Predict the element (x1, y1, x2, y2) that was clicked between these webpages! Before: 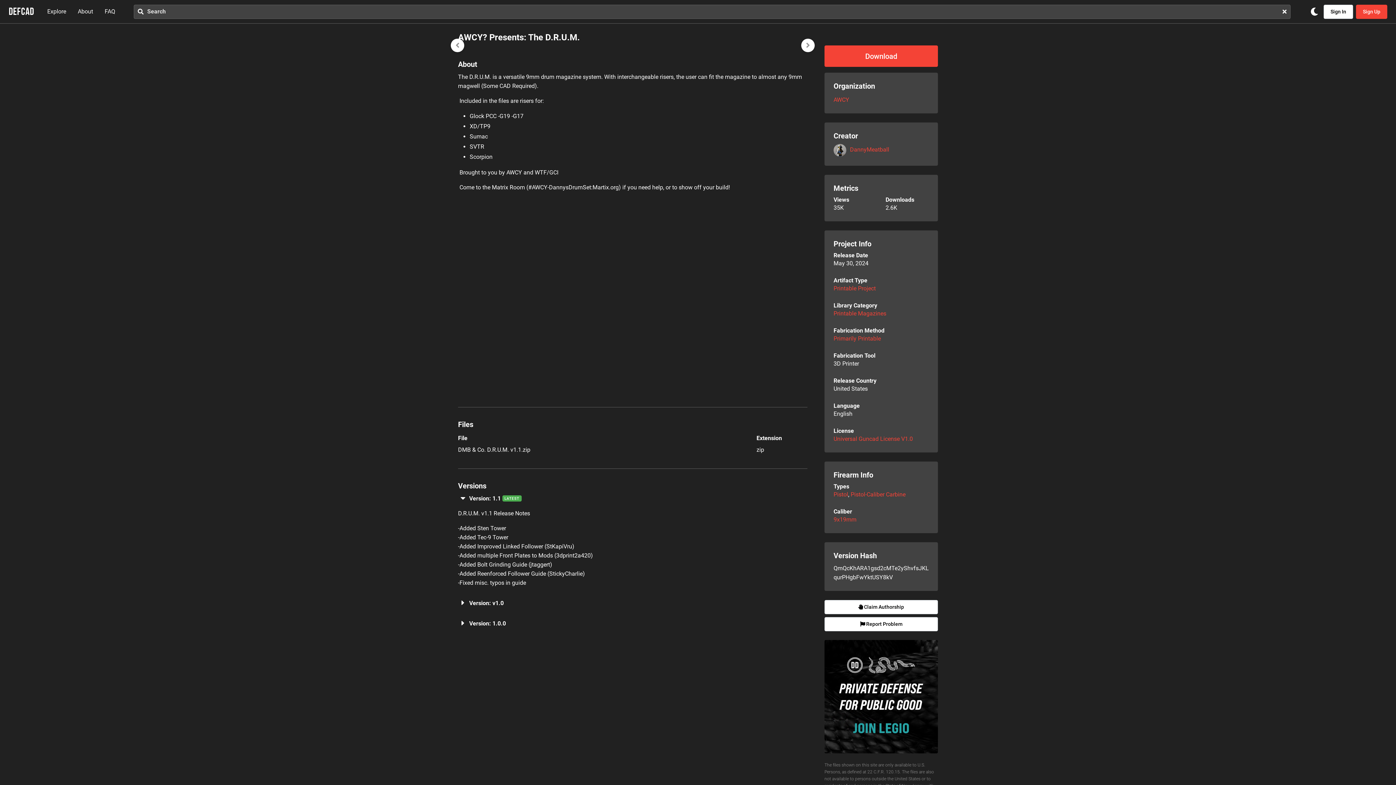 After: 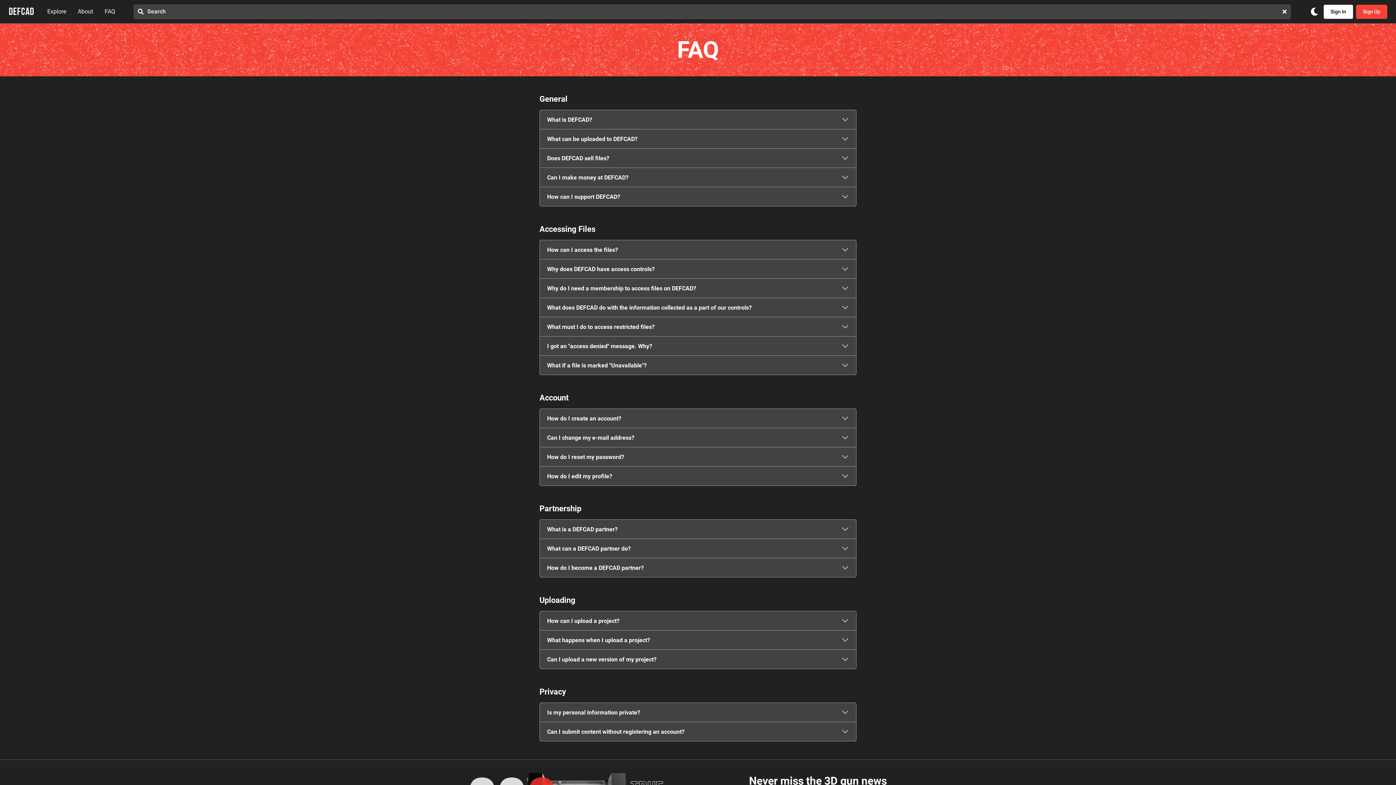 Action: label: FAQ bbox: (104, 7, 115, 16)